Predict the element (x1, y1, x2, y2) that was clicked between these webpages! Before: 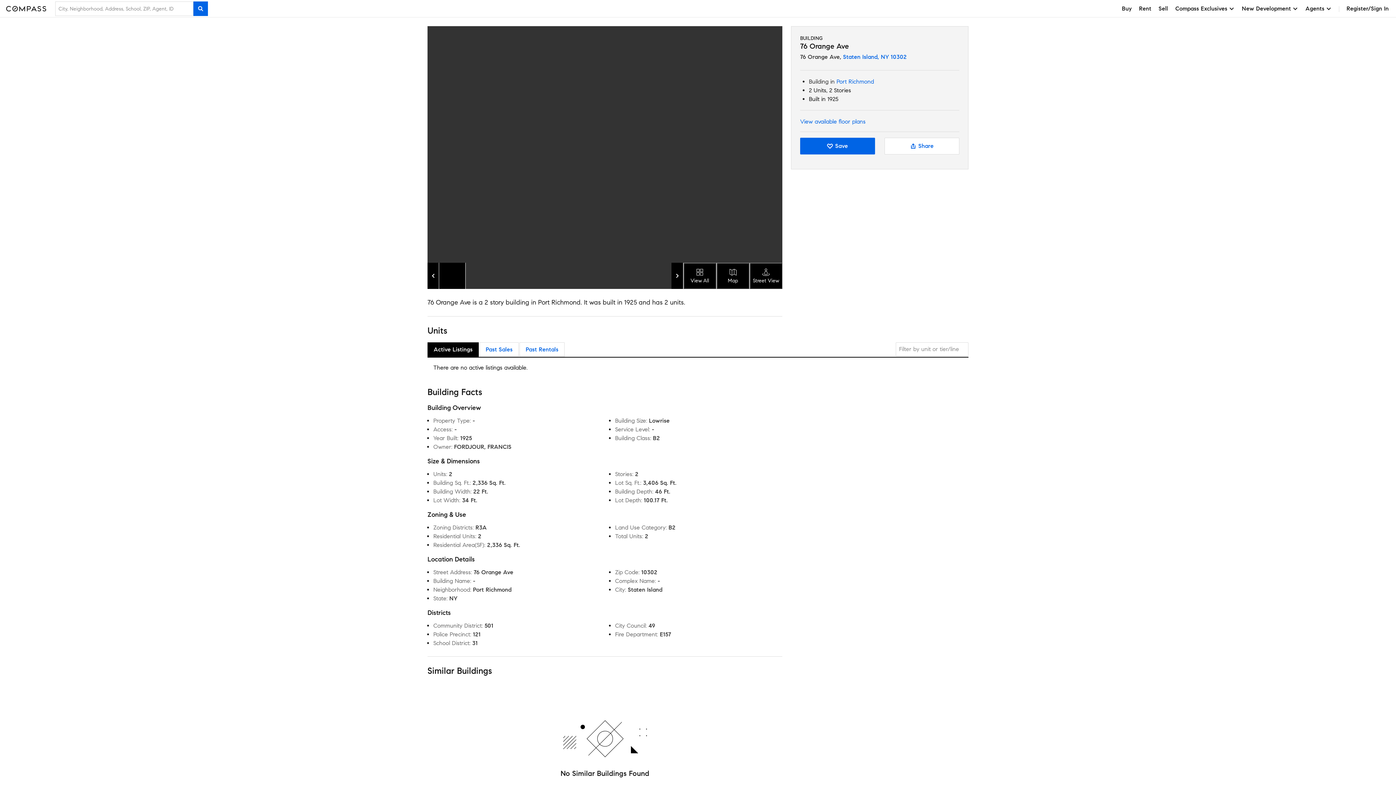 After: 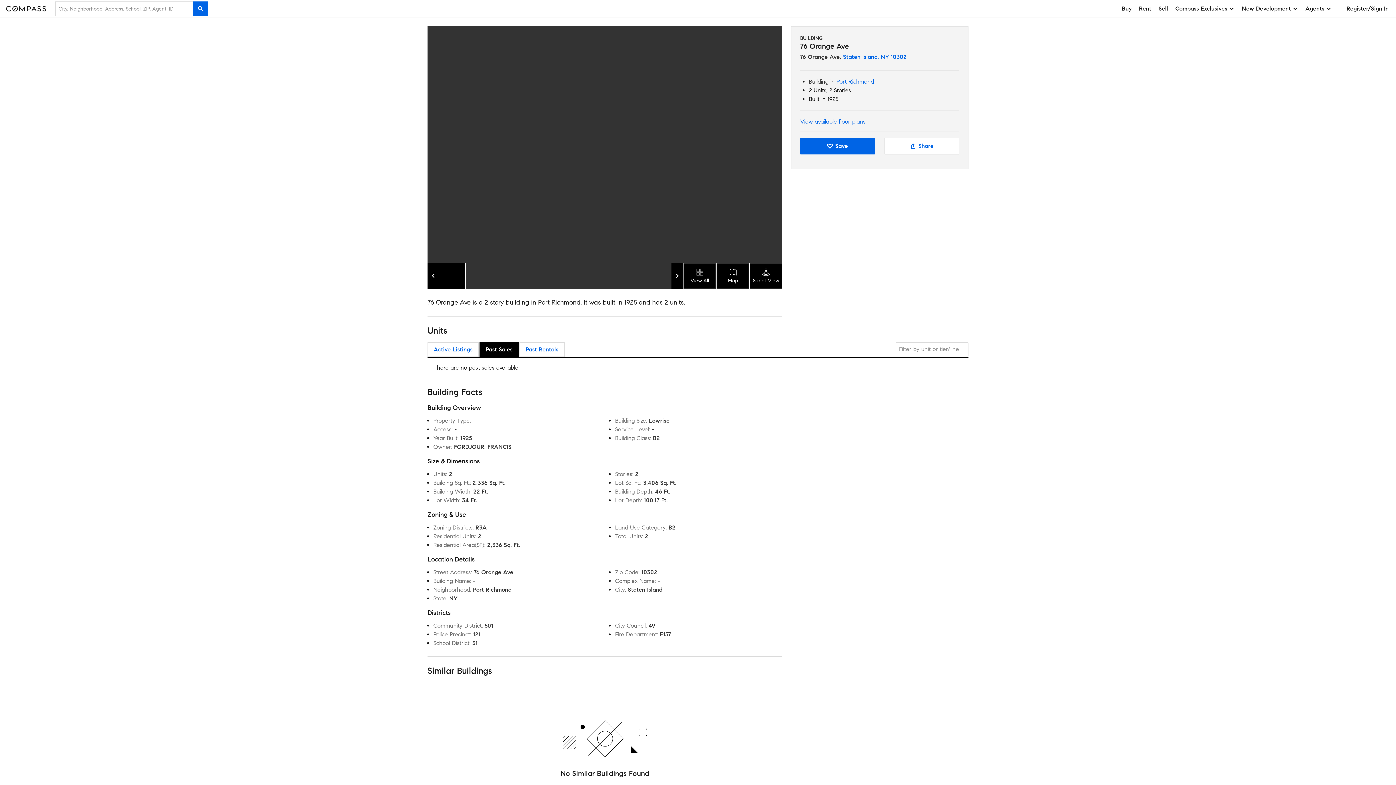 Action: label: Past Sales bbox: (479, 342, 518, 356)